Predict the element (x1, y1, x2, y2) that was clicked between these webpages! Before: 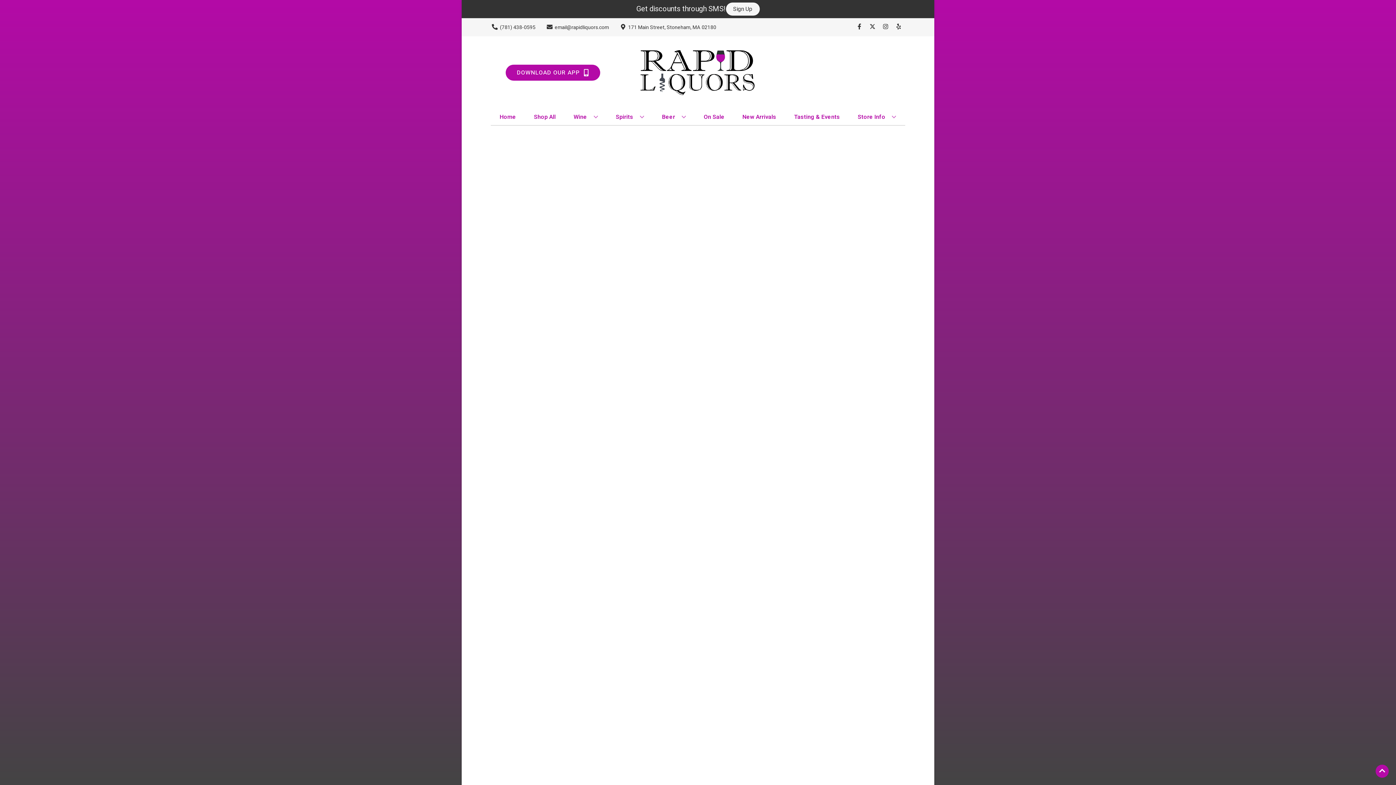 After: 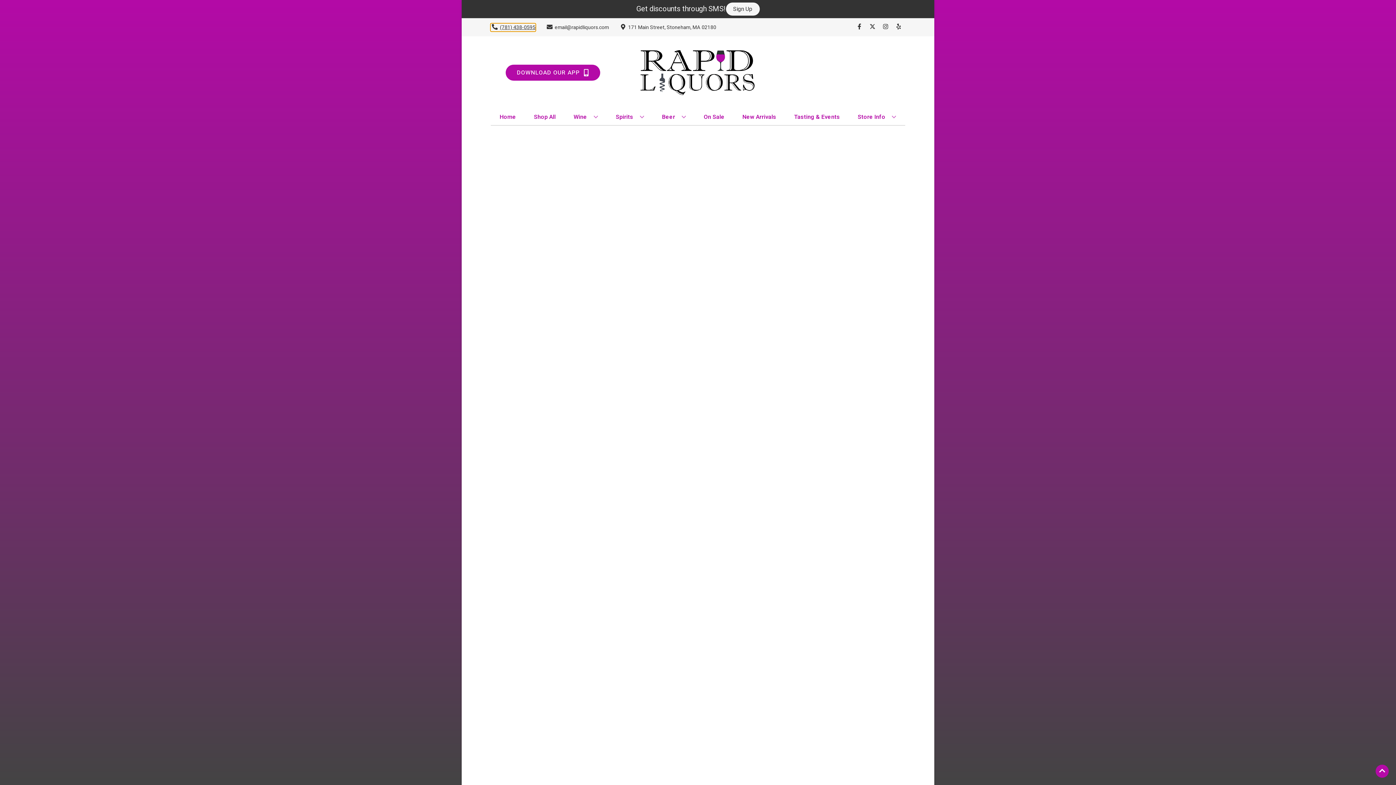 Action: bbox: (490, 23, 535, 31) label: Store number is (781) 438-0595 Clicking will open a link in a new tab